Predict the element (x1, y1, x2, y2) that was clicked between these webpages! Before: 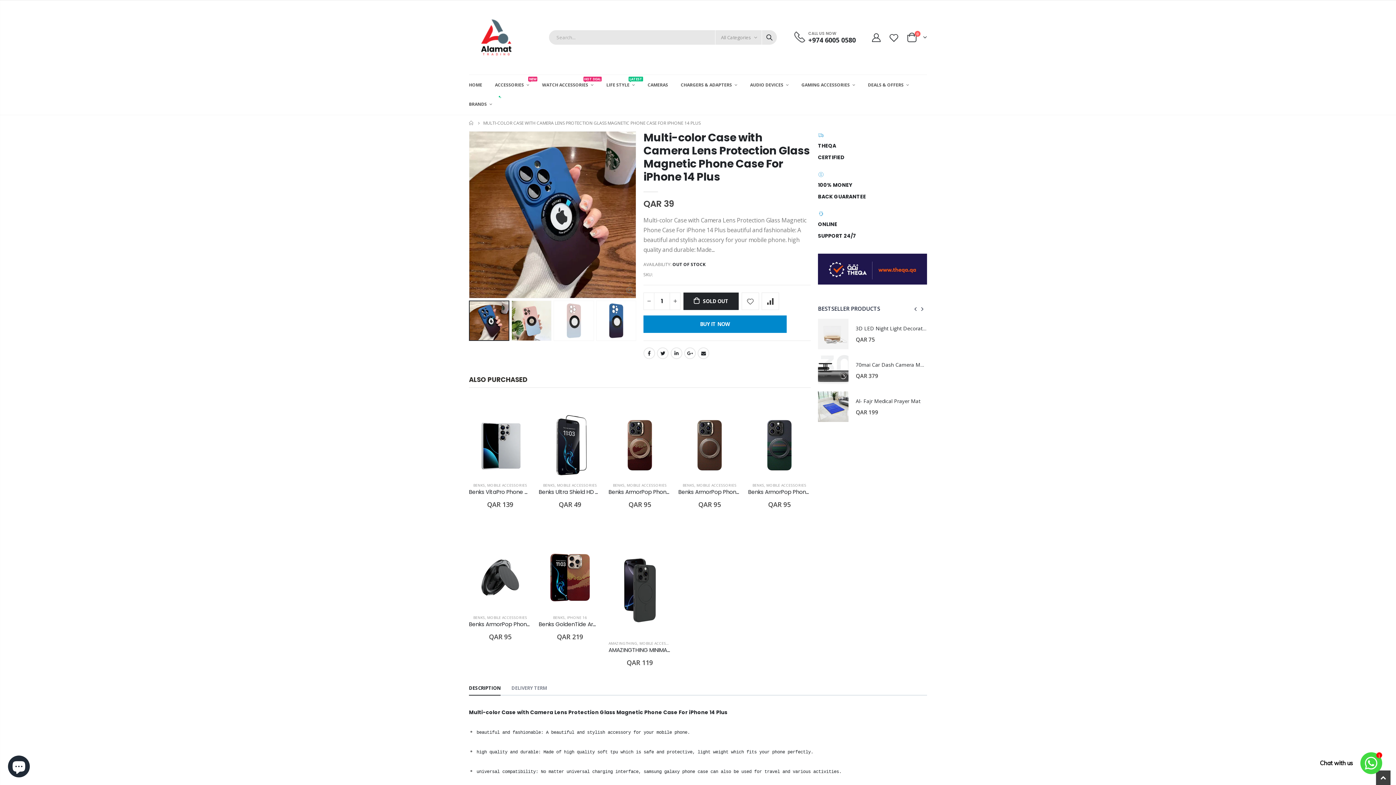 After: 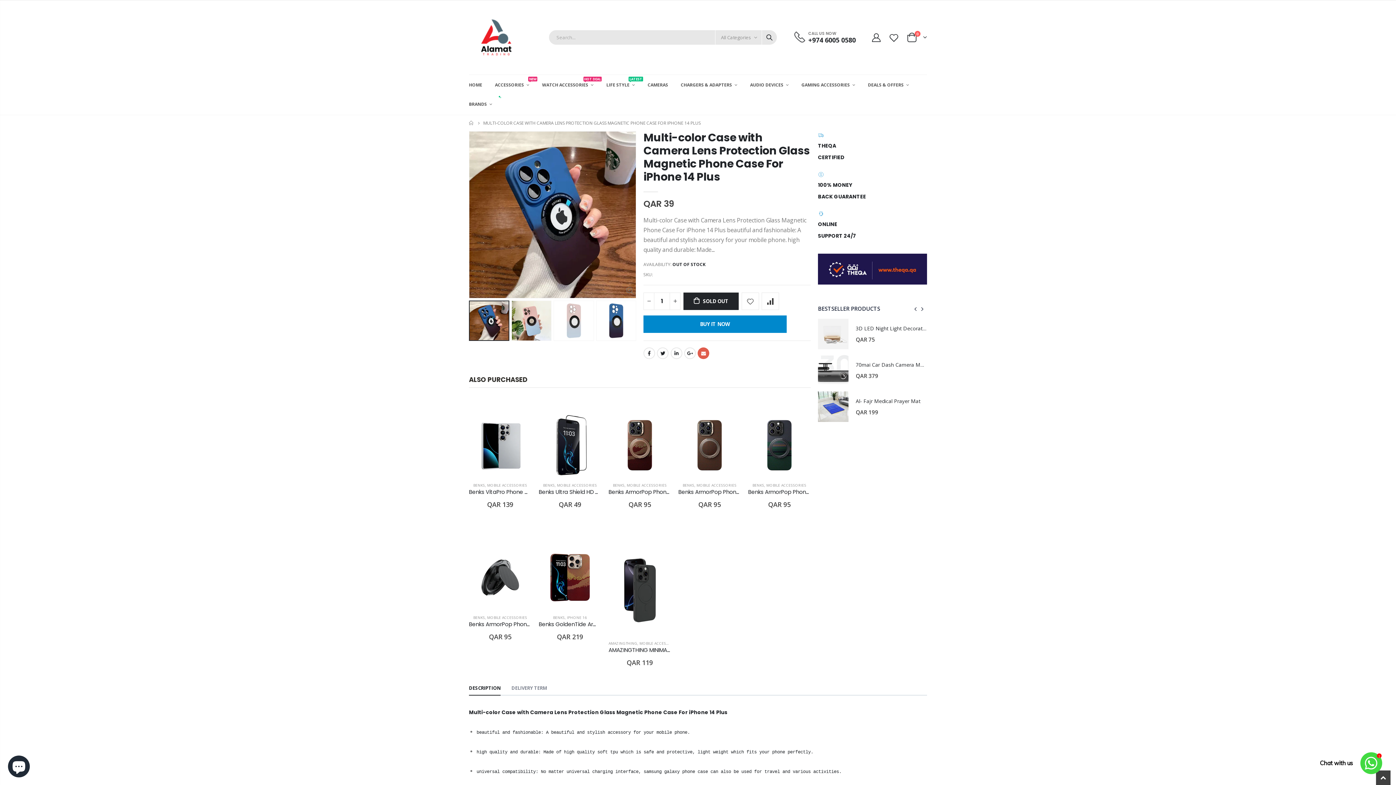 Action: label: Email bbox: (697, 347, 709, 359)